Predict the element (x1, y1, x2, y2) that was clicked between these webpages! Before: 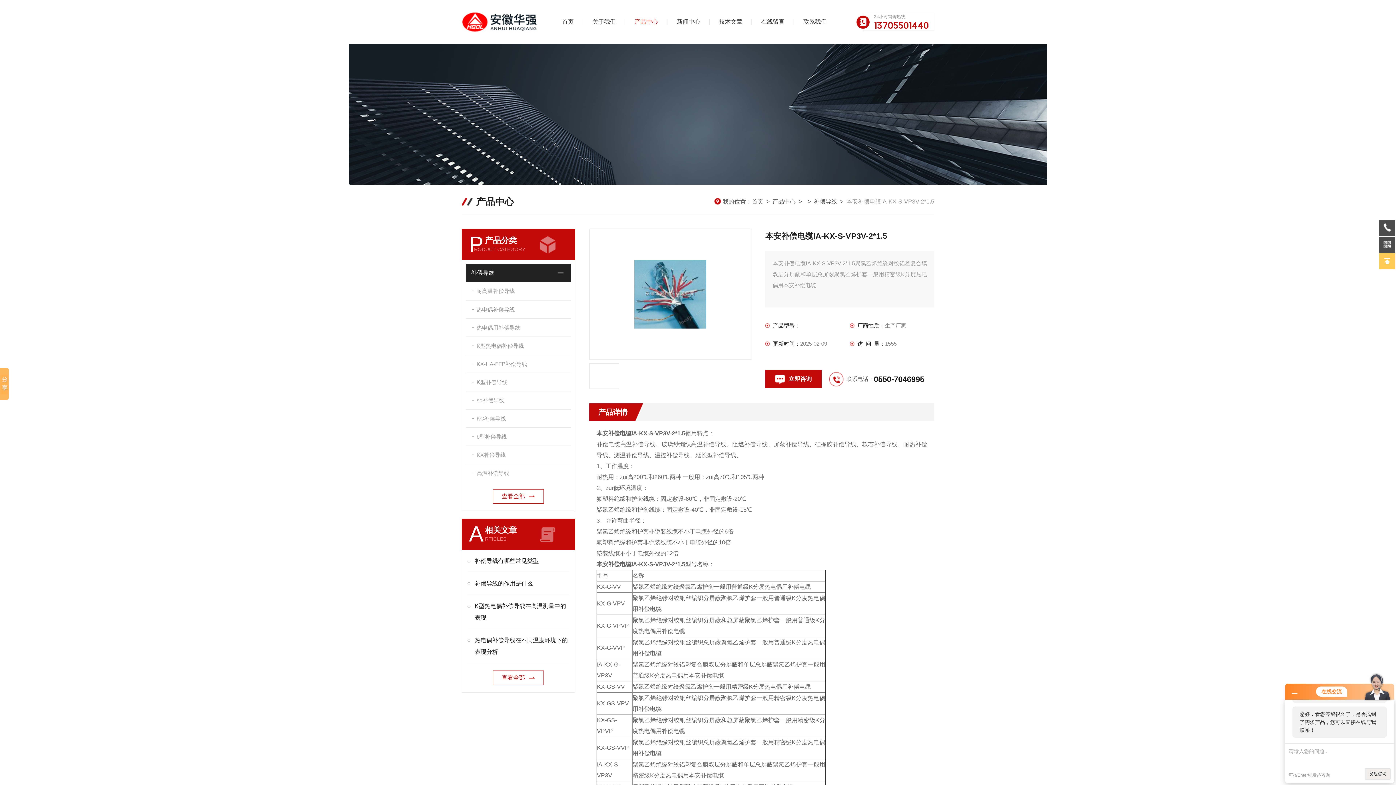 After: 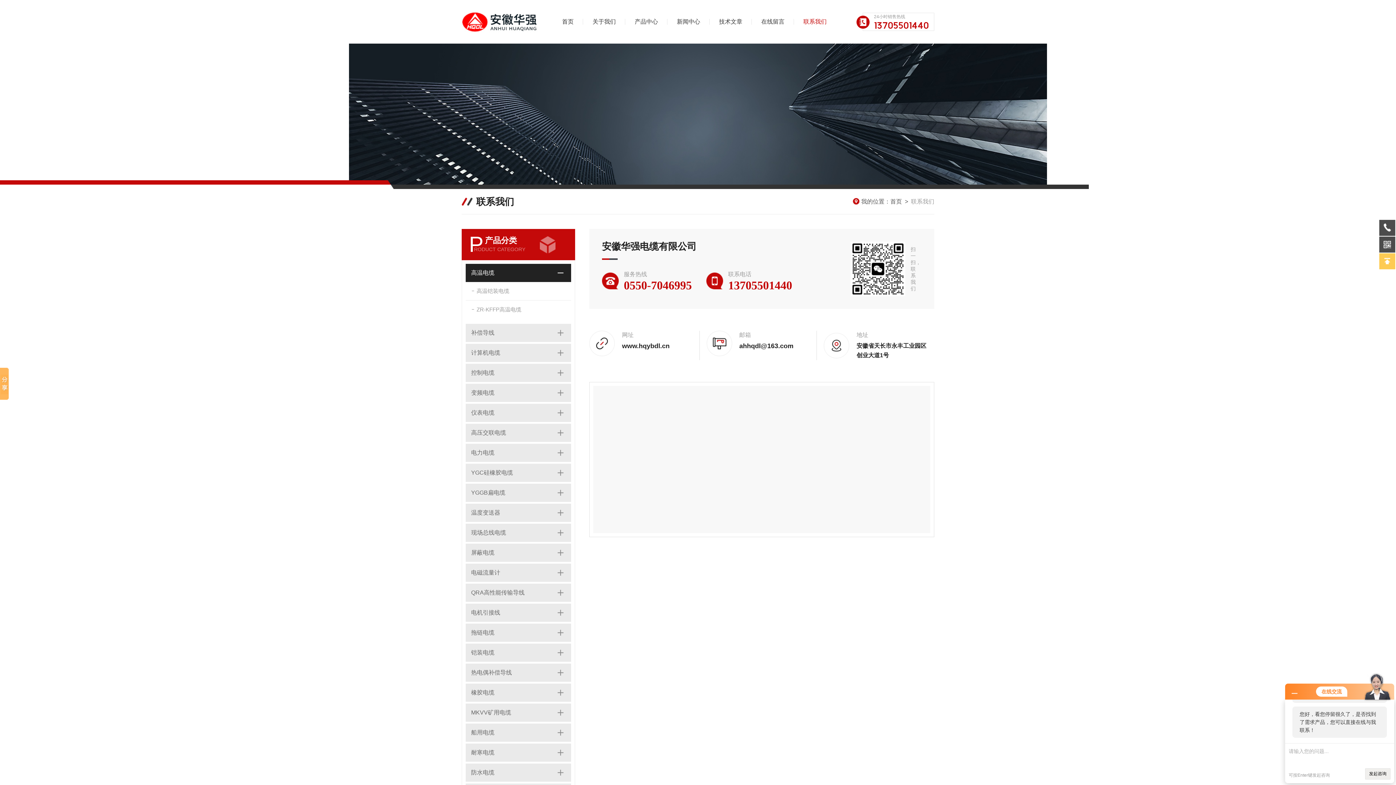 Action: bbox: (794, 10, 836, 32) label: 联系我们